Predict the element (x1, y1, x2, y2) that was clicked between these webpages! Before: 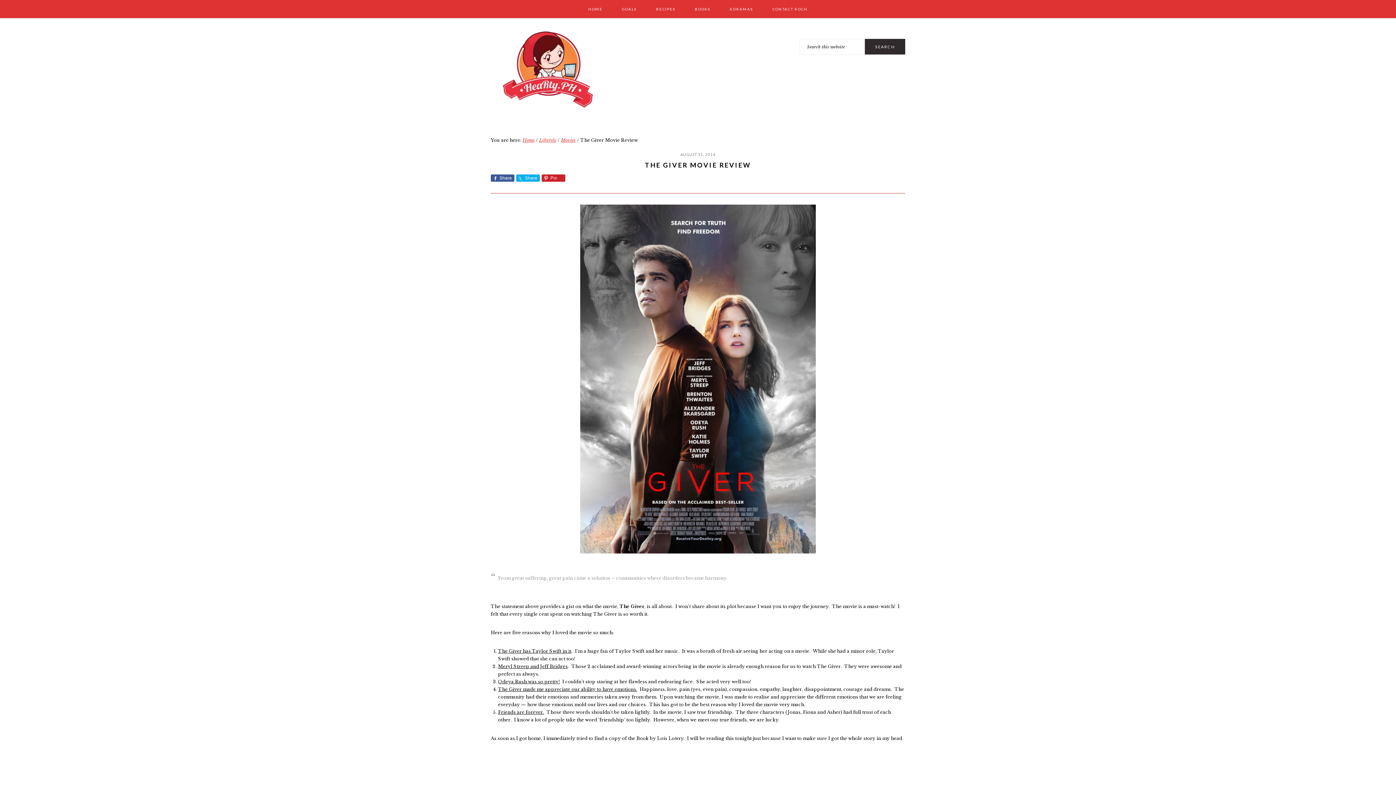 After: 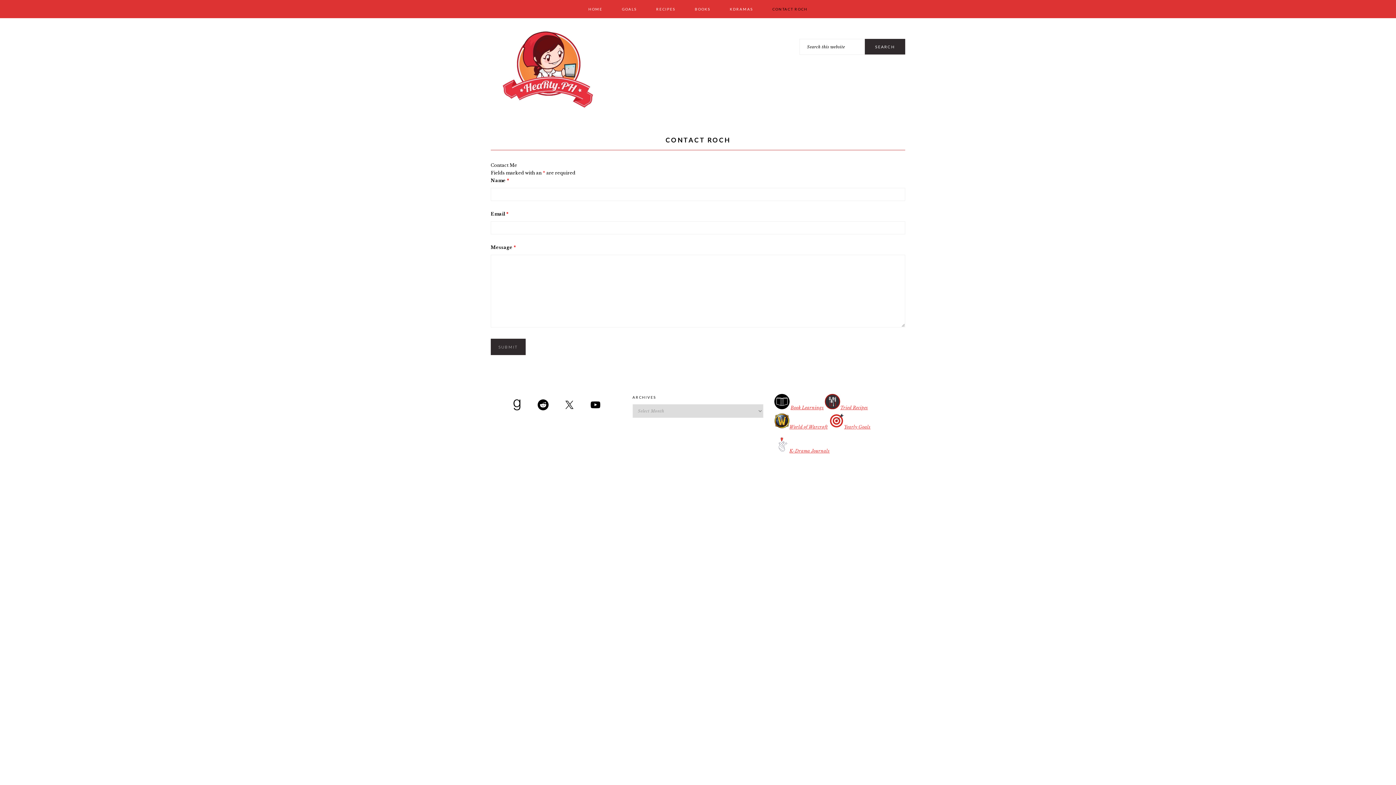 Action: label: CONTACT ROCH bbox: (763, 0, 816, 18)